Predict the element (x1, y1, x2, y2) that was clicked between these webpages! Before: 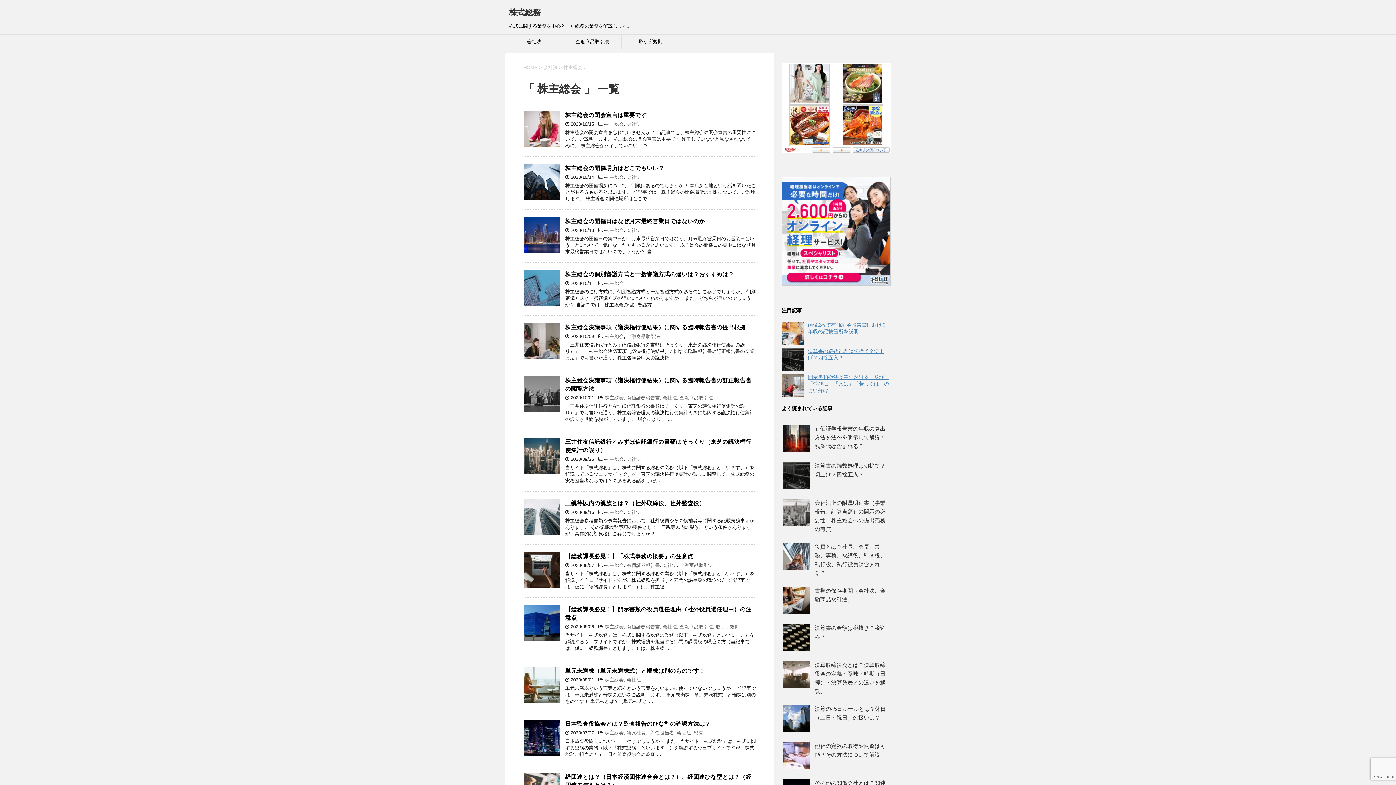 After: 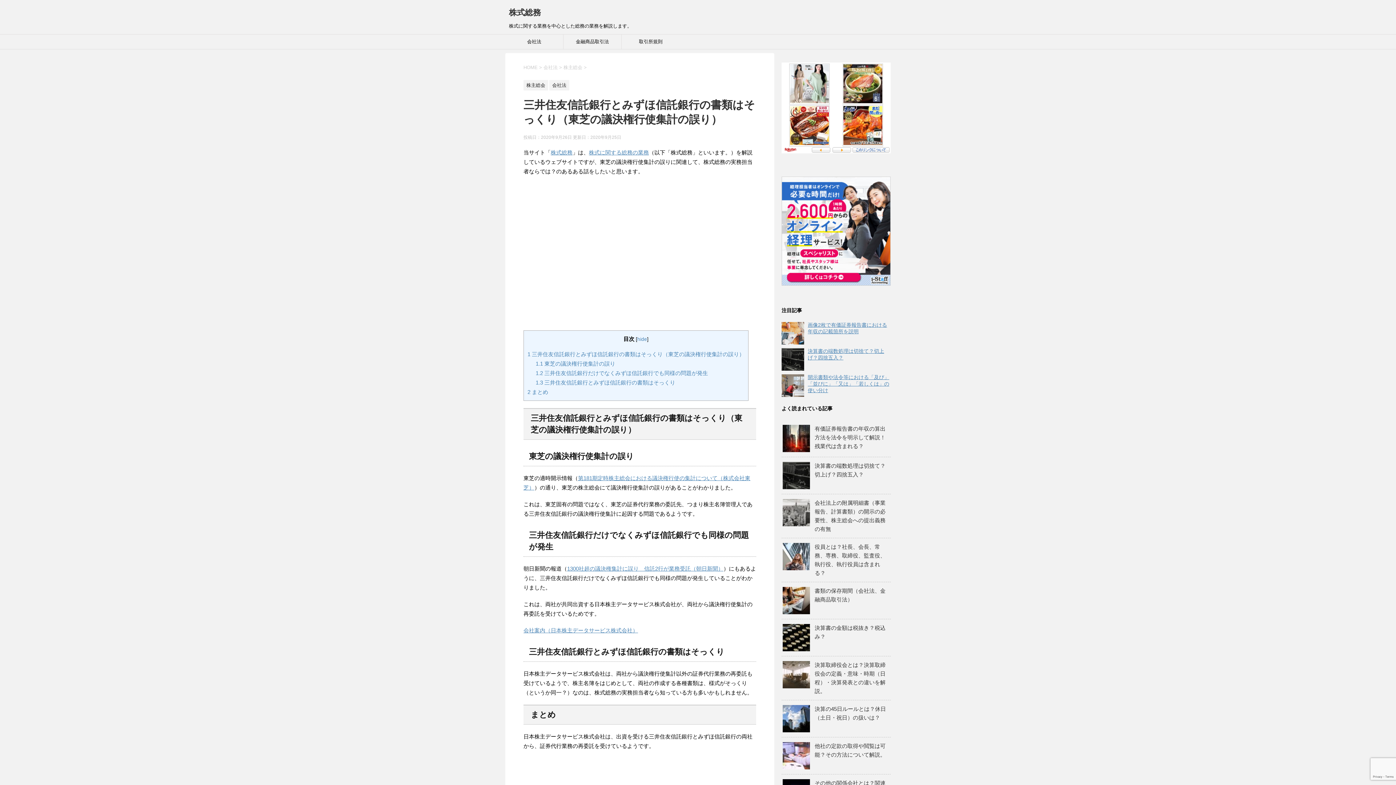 Action: bbox: (523, 467, 560, 473)